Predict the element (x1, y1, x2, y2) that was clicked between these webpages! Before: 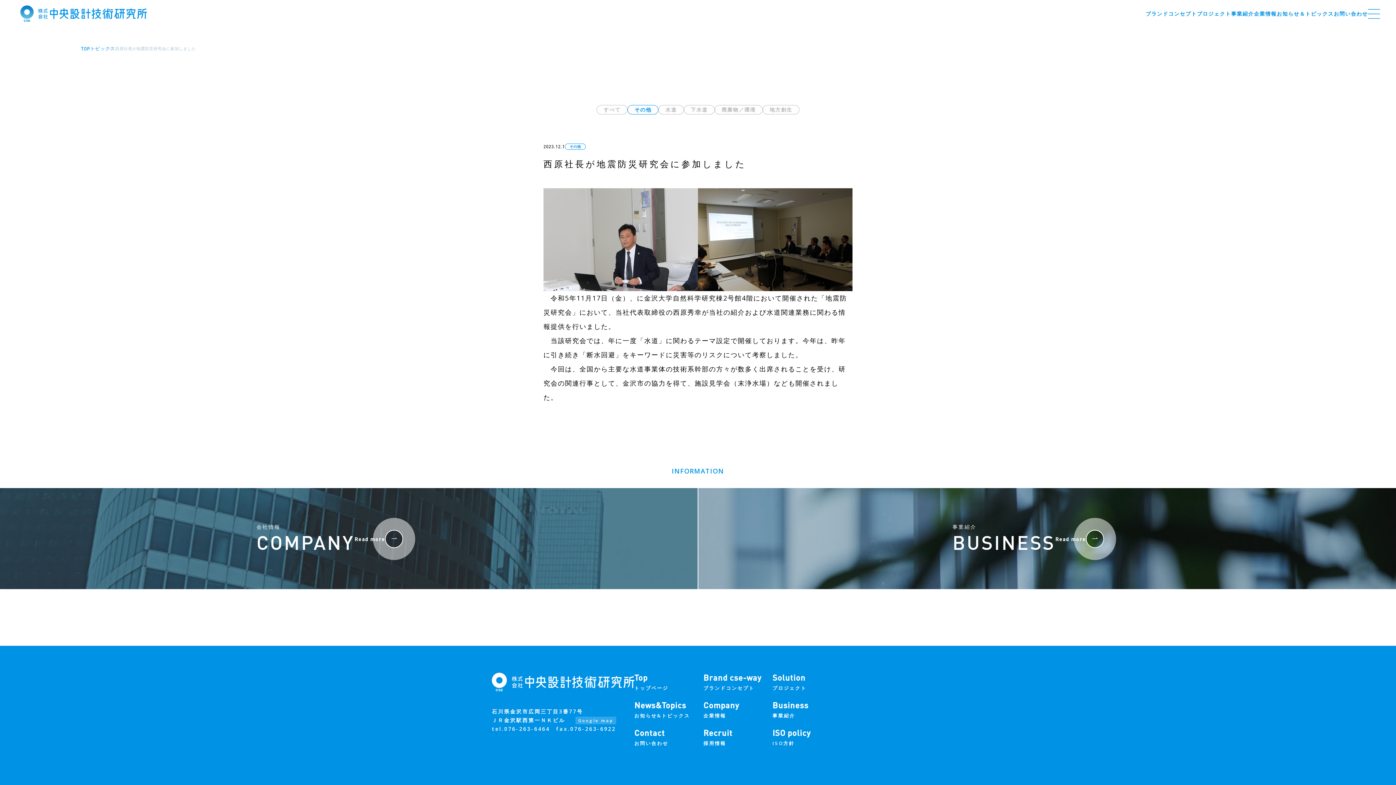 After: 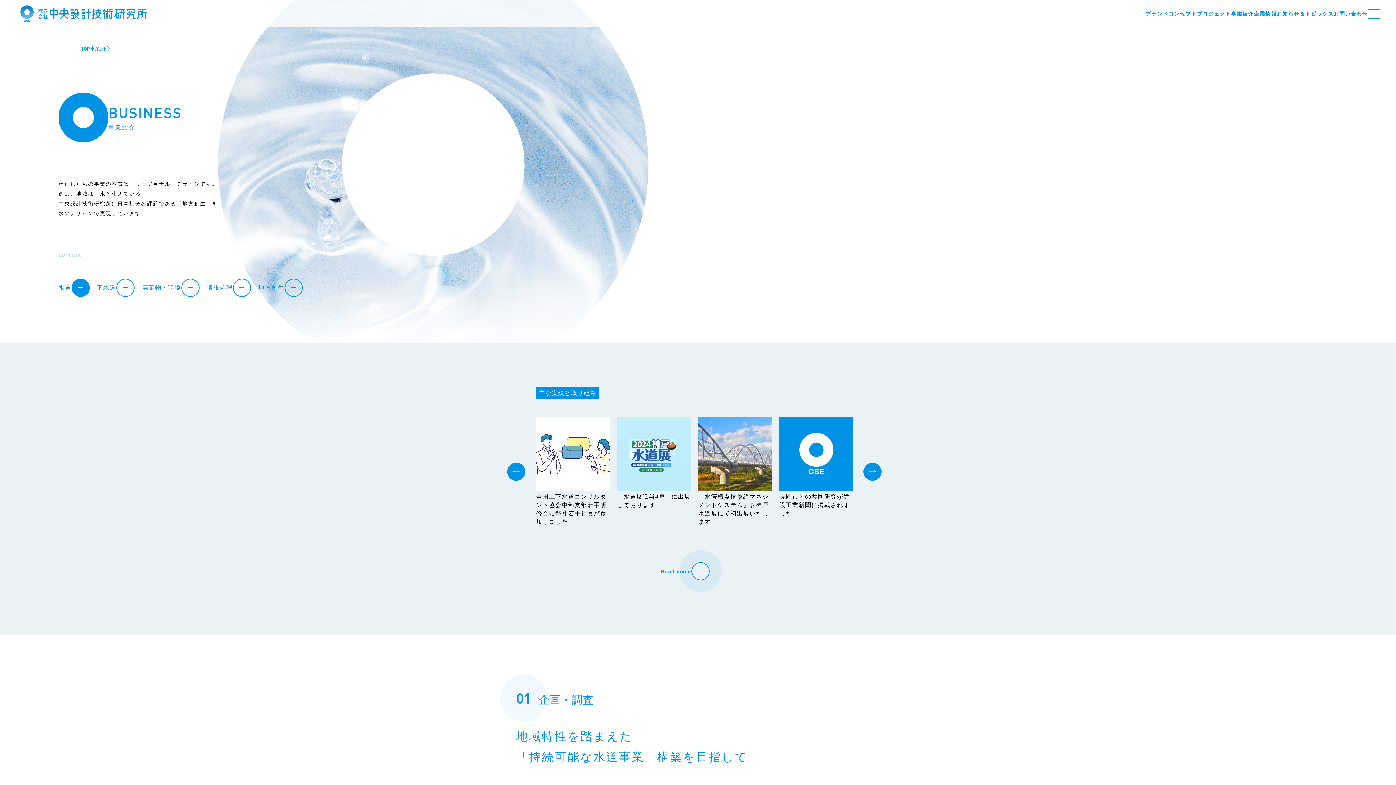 Action: bbox: (772, 700, 841, 719) label: Business
事業紹介